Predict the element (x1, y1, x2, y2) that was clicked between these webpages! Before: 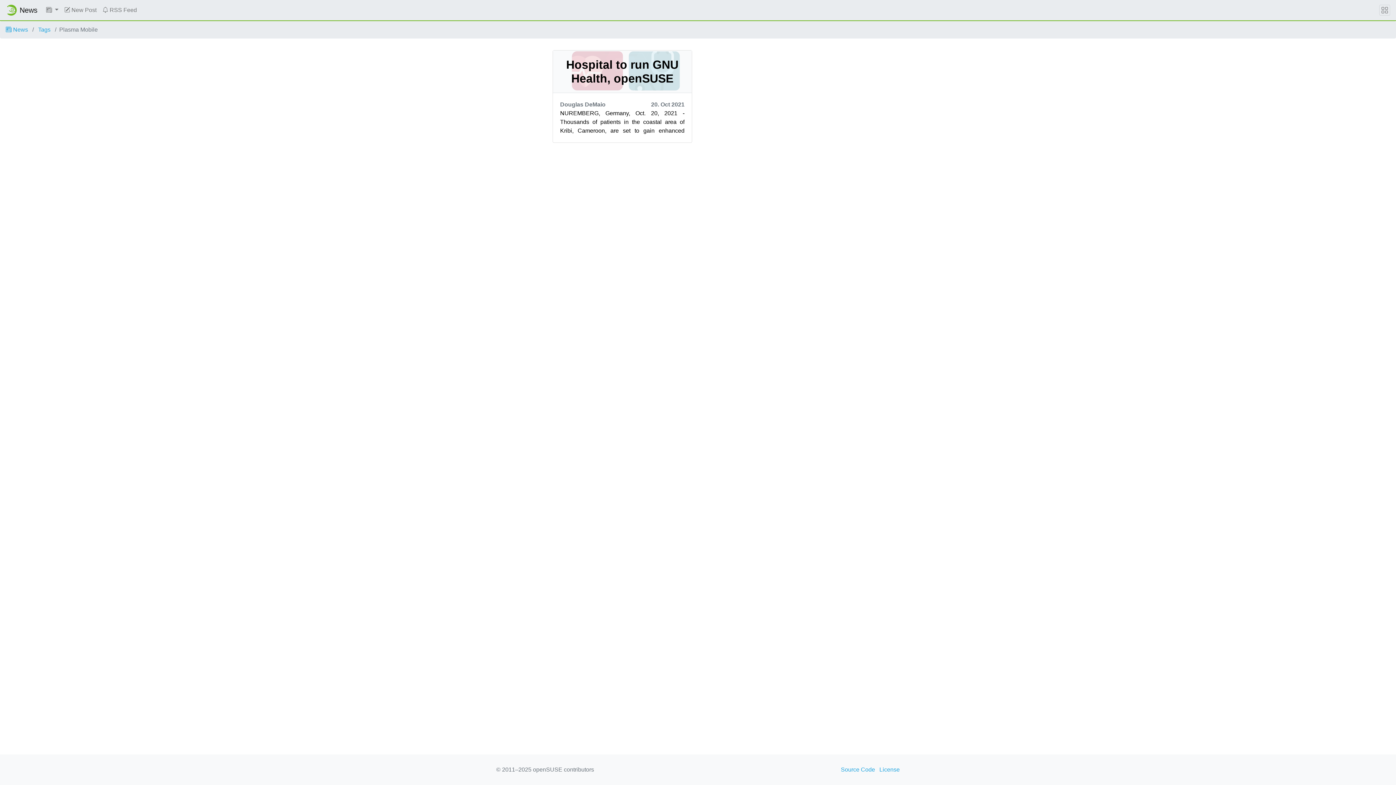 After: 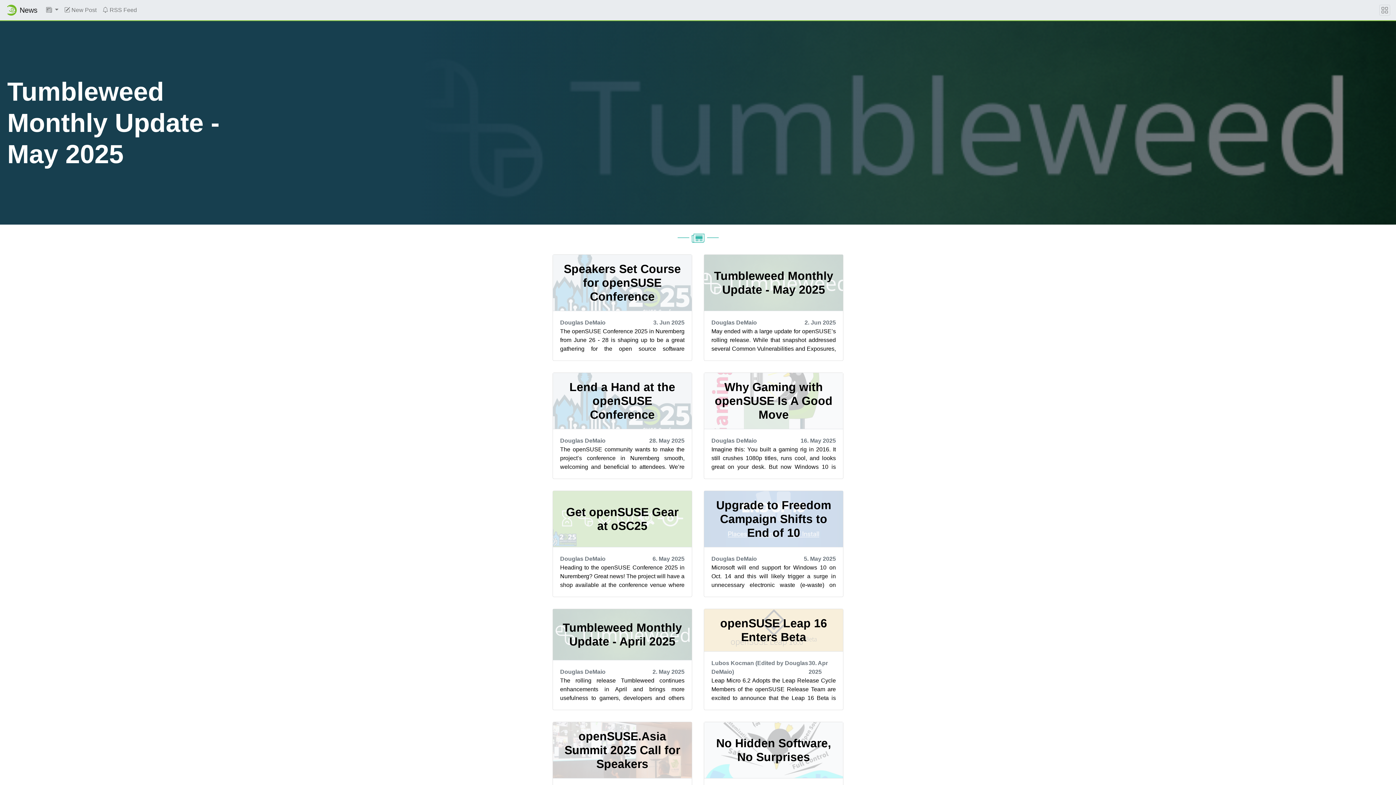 Action: label:  News bbox: (5, 26, 28, 32)